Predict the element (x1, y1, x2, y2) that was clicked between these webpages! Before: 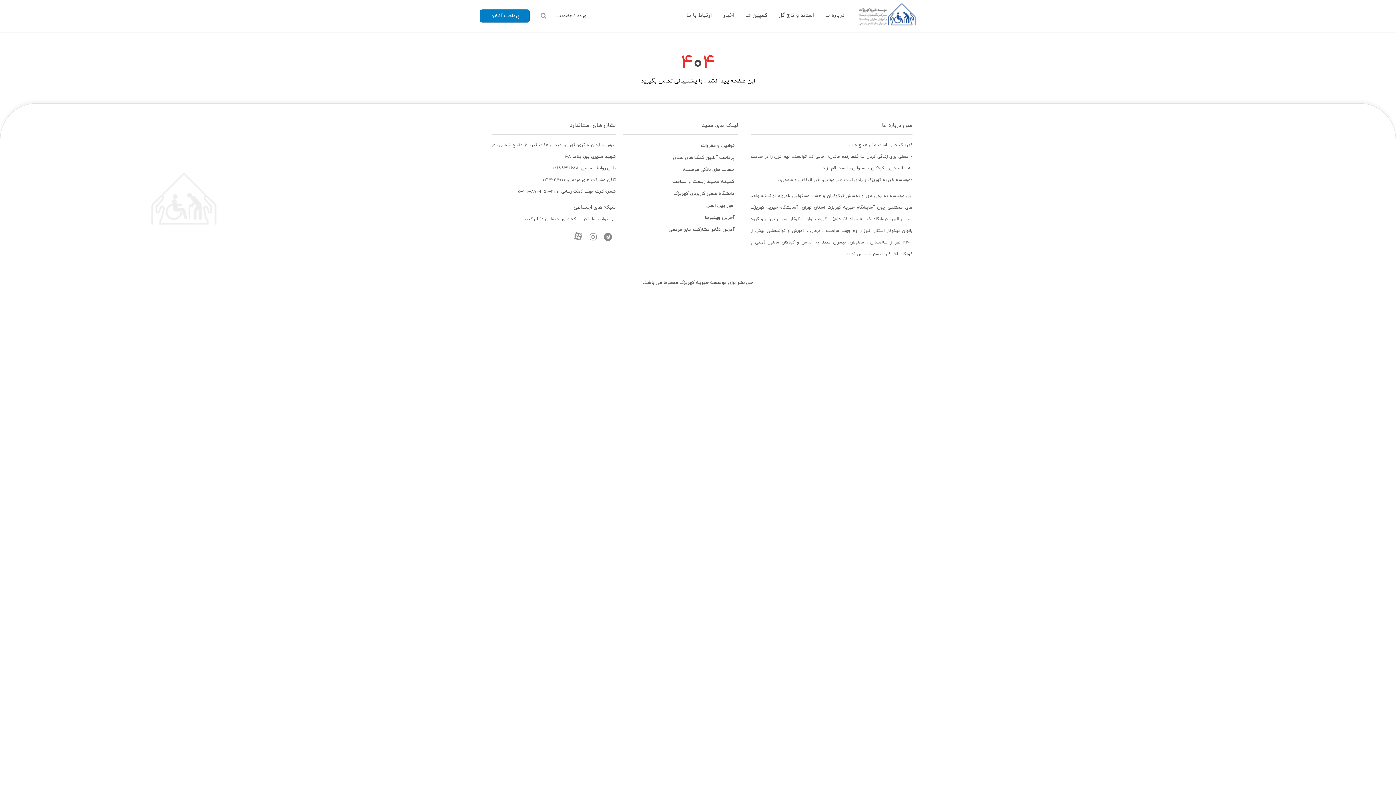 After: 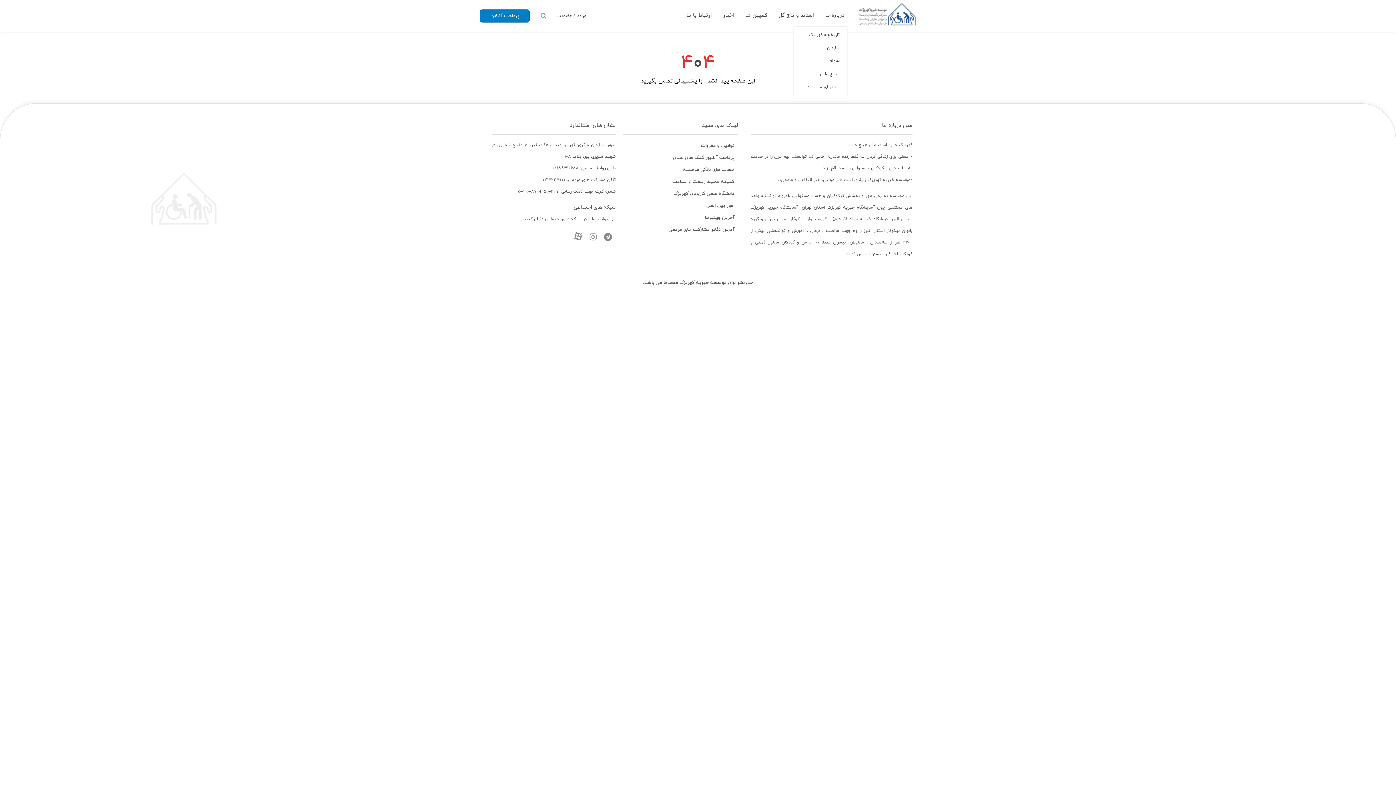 Action: label: درباره ما bbox: (822, 4, 847, 26)